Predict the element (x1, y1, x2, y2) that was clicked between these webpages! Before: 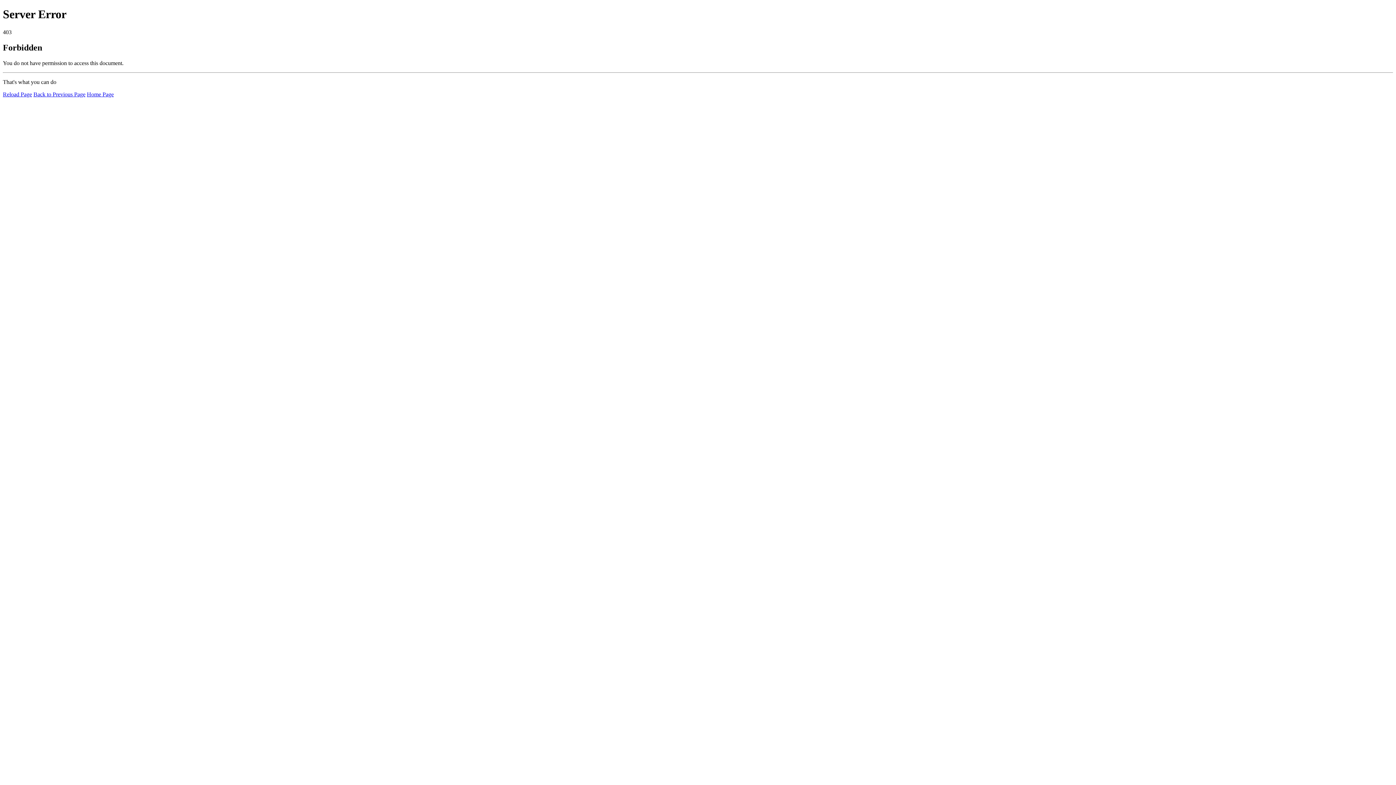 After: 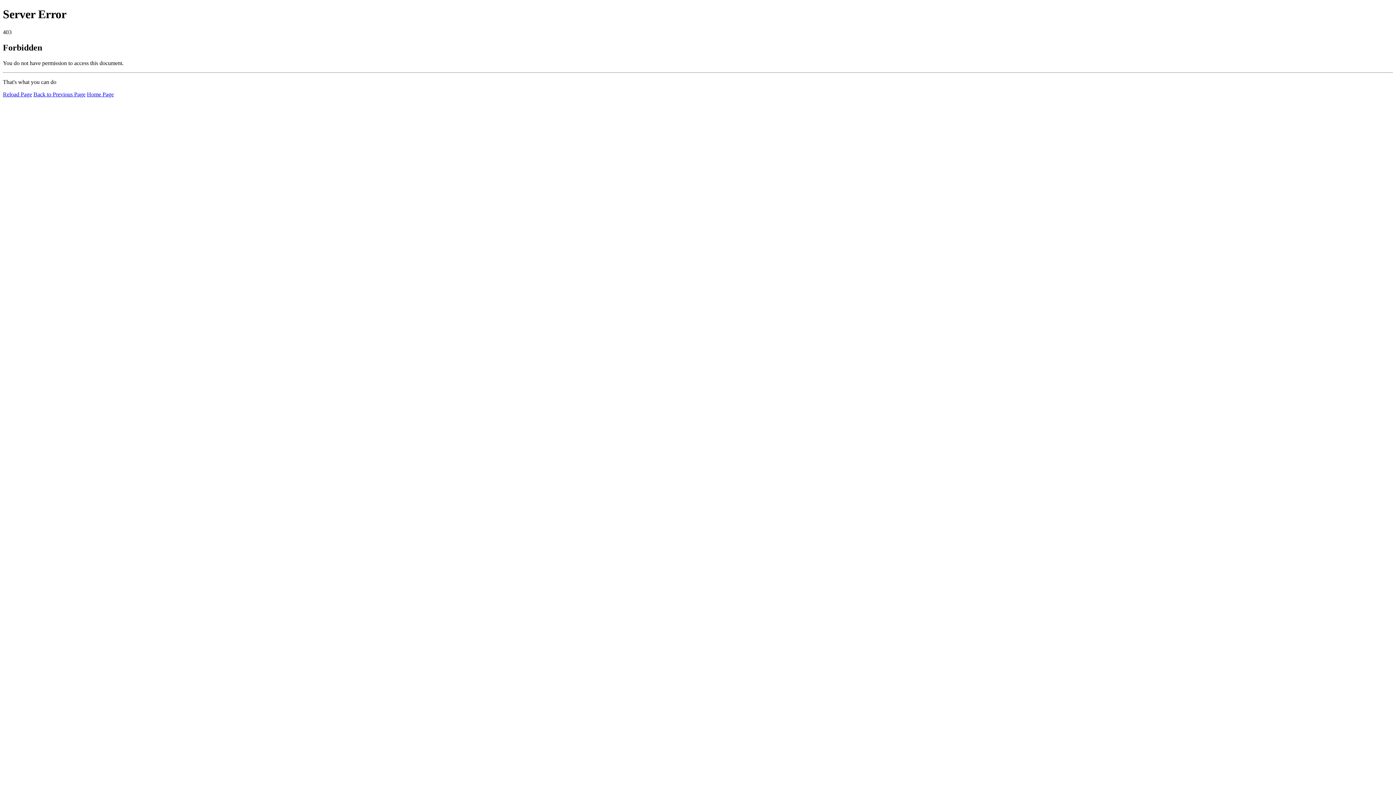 Action: label: Reload Page bbox: (2, 91, 32, 97)